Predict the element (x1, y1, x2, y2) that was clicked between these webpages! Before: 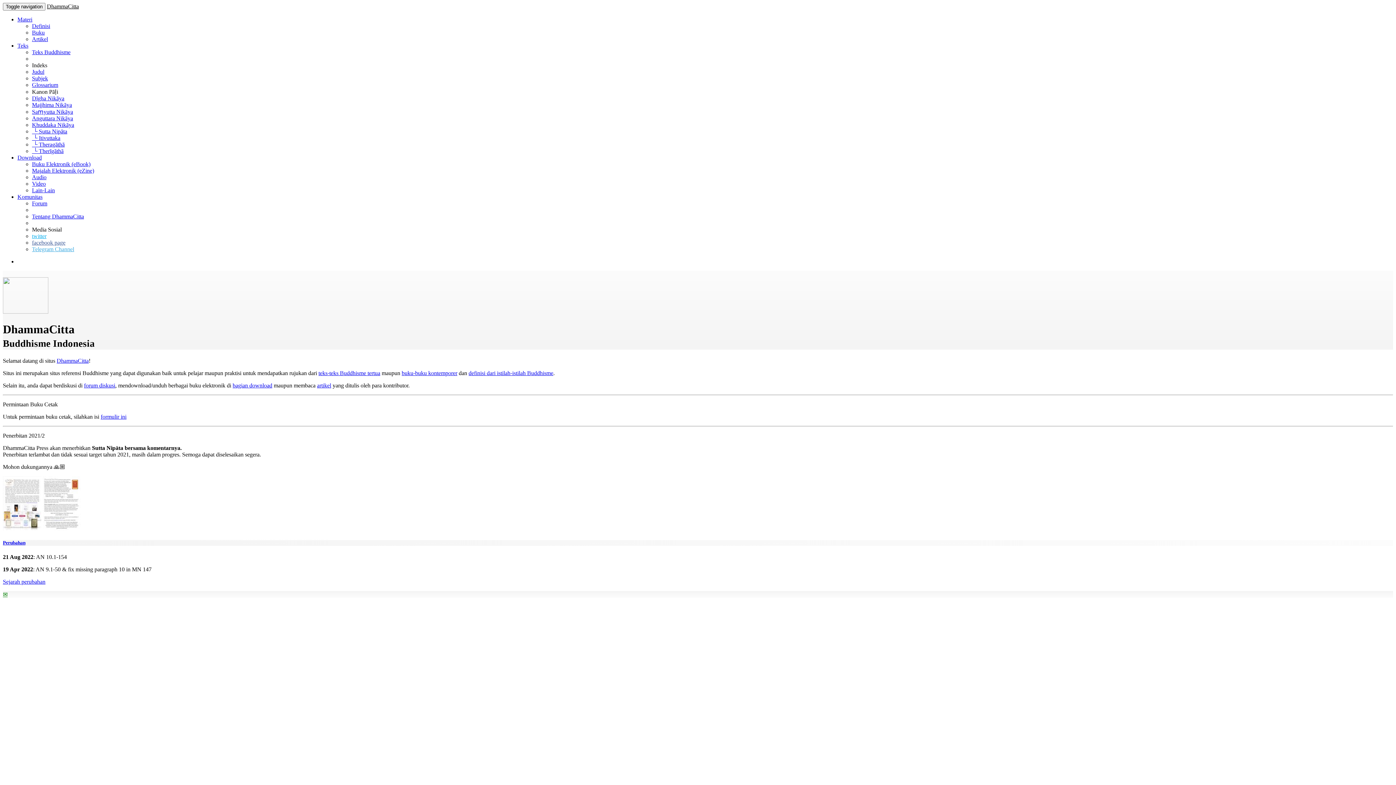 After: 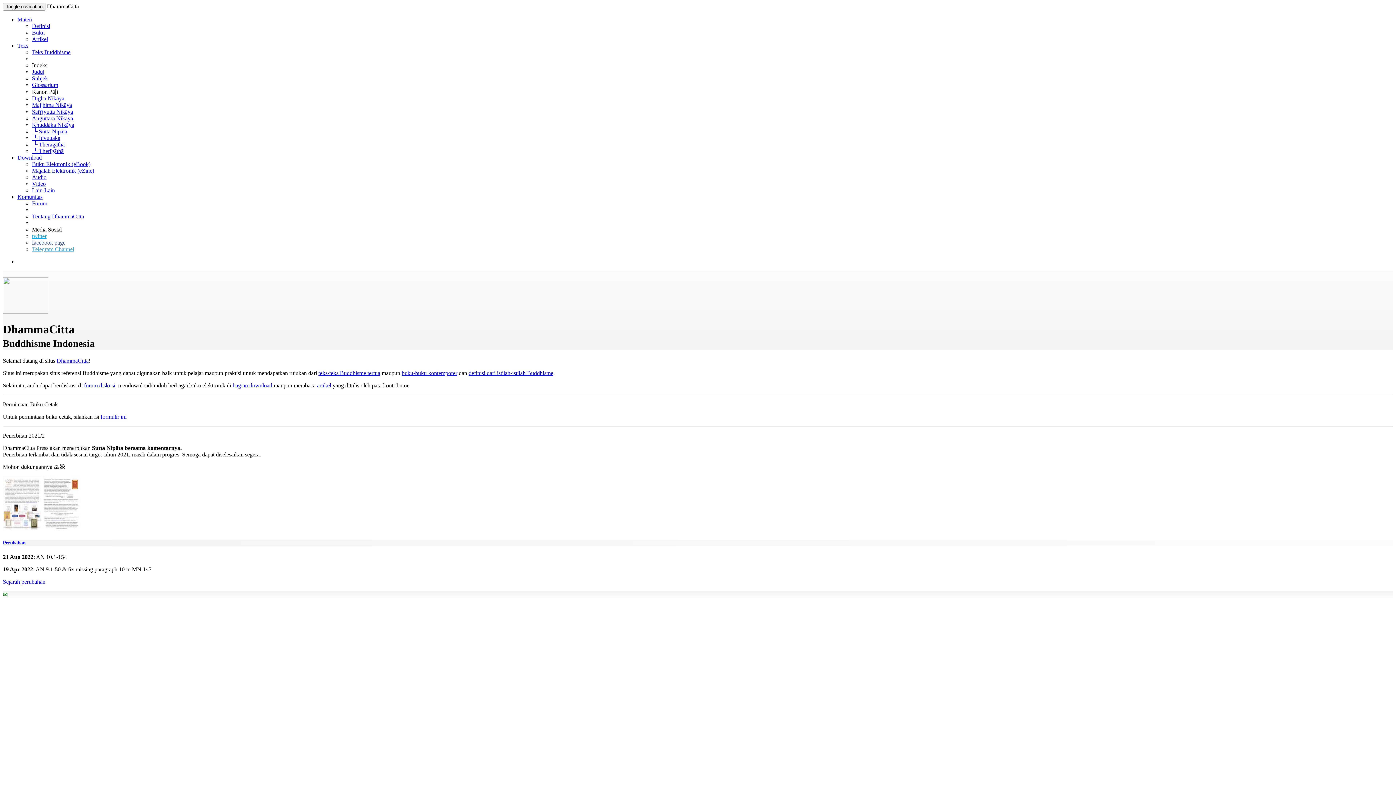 Action: bbox: (32, 148, 63, 154) label:  └ Therīgāthā